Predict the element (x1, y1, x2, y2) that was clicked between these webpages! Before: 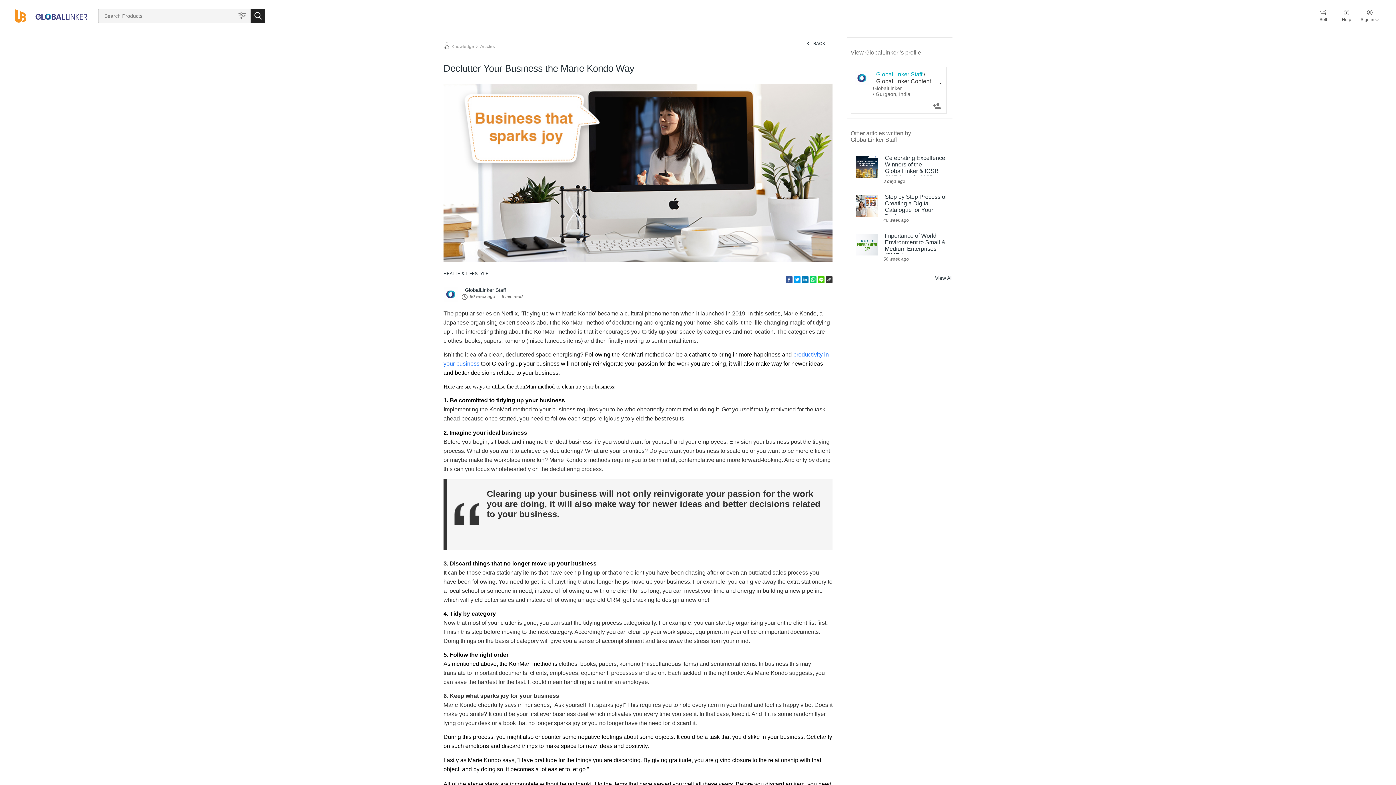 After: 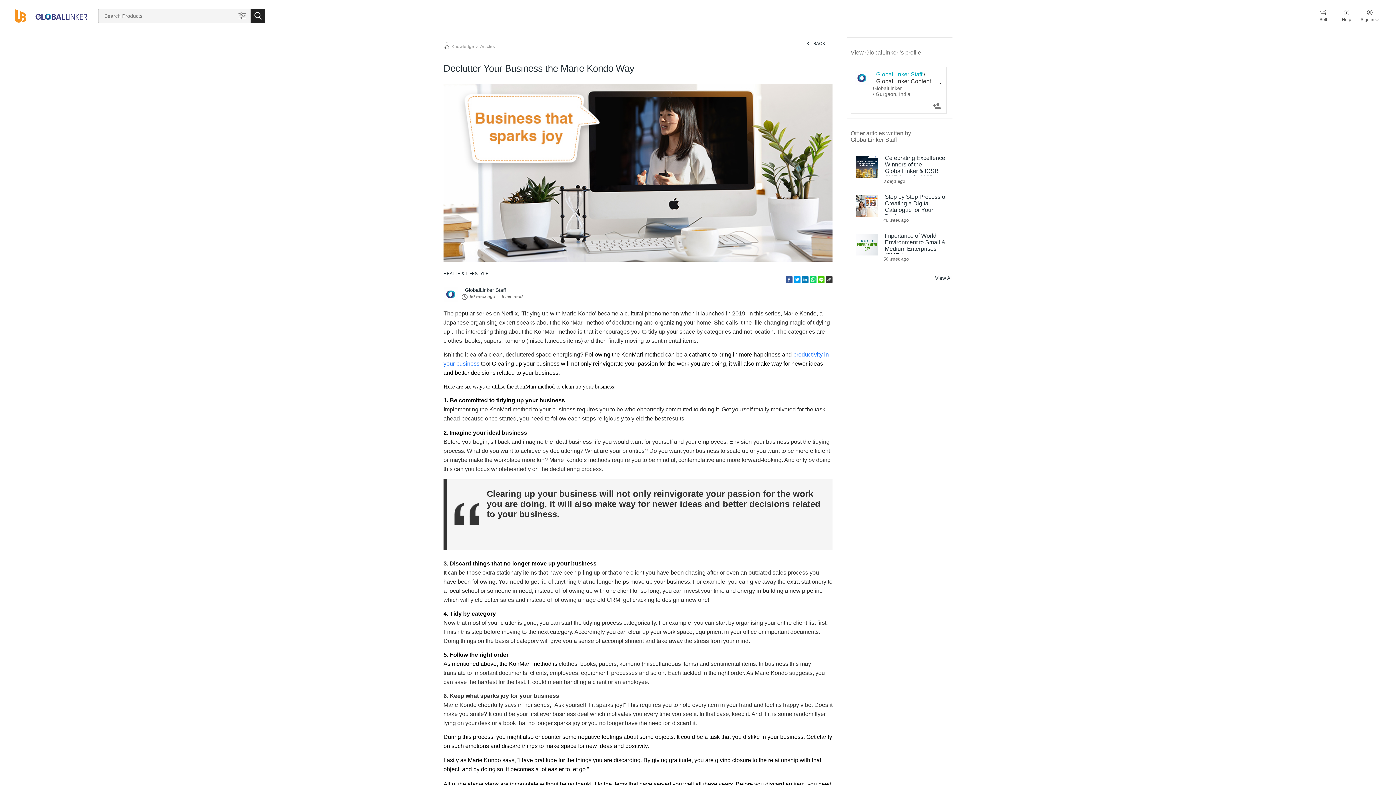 Action: bbox: (825, 276, 832, 283)